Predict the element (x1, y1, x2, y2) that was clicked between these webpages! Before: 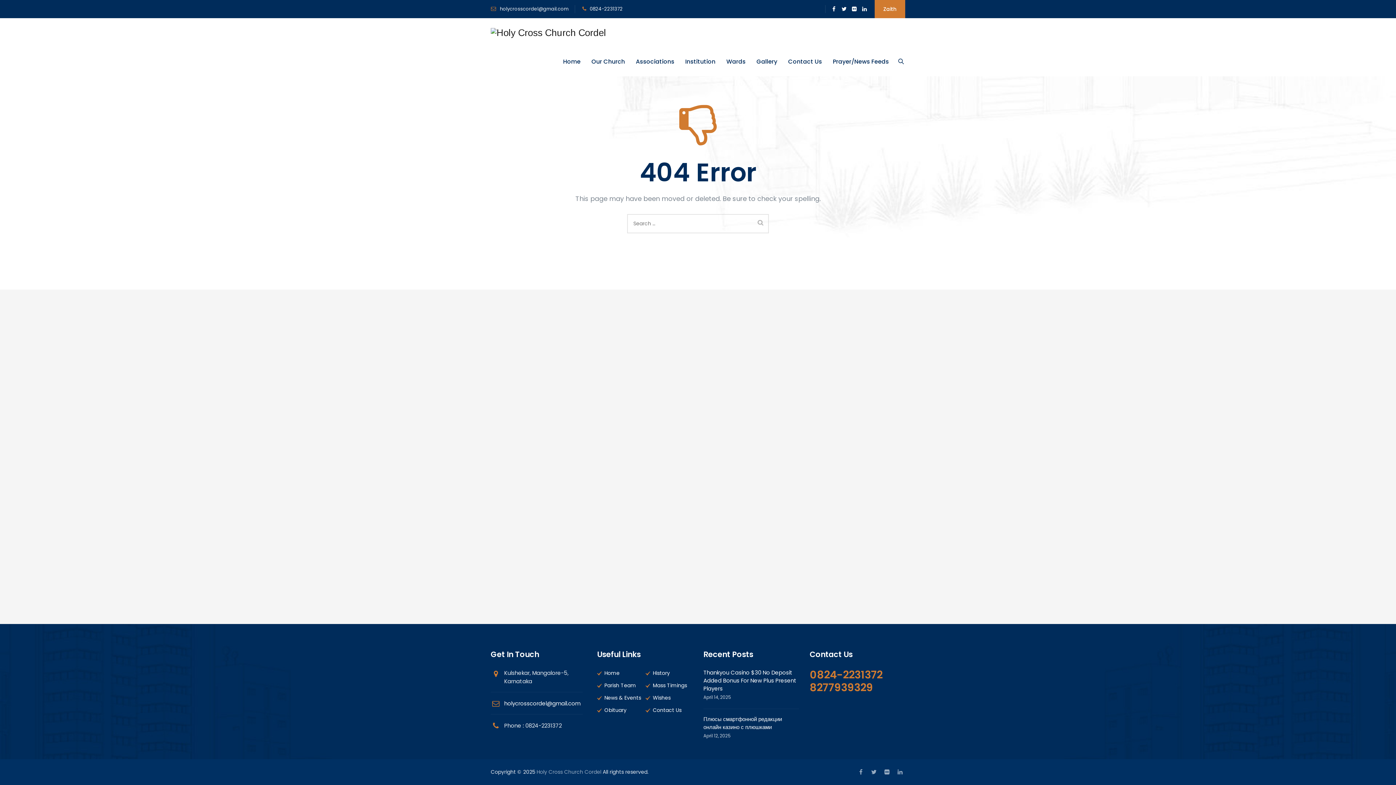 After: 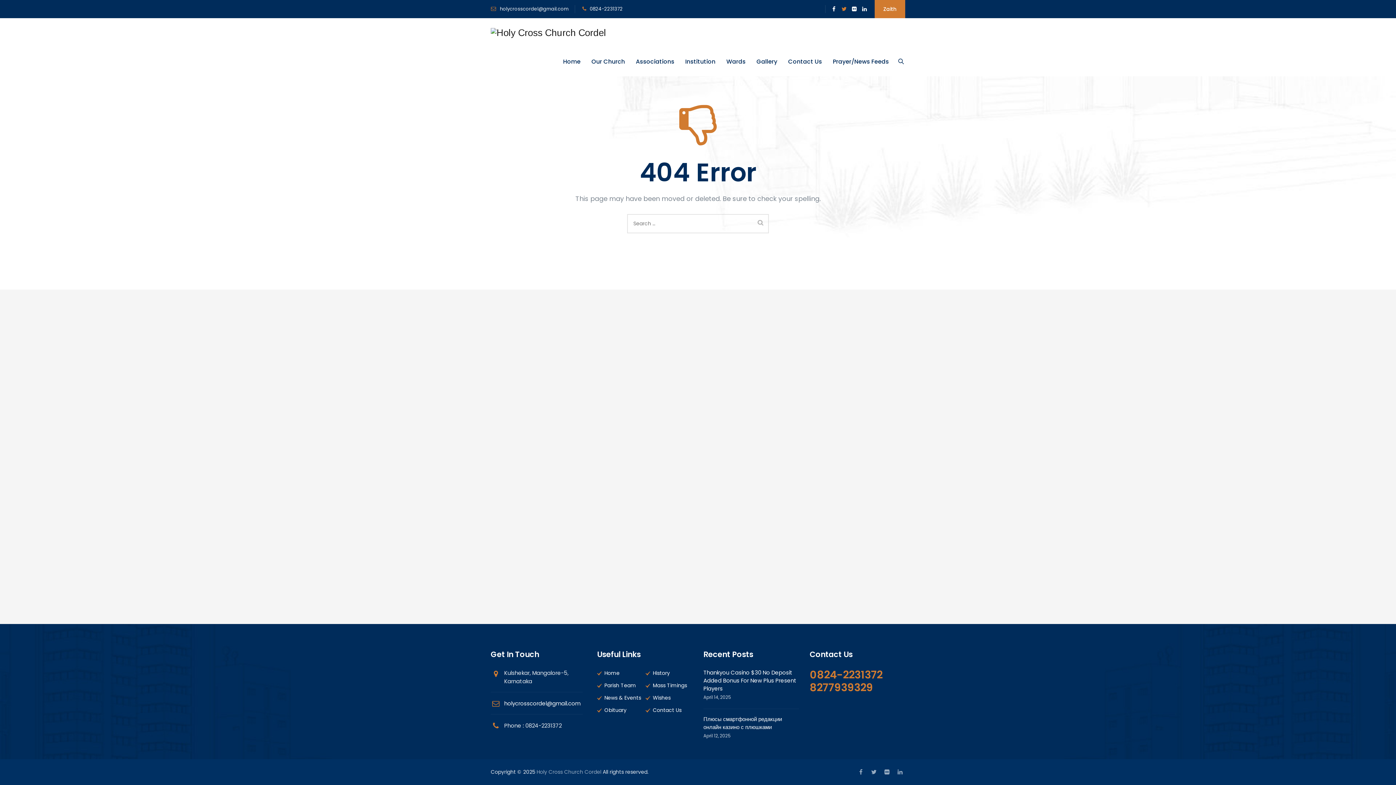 Action: bbox: (839, 0, 849, 18)